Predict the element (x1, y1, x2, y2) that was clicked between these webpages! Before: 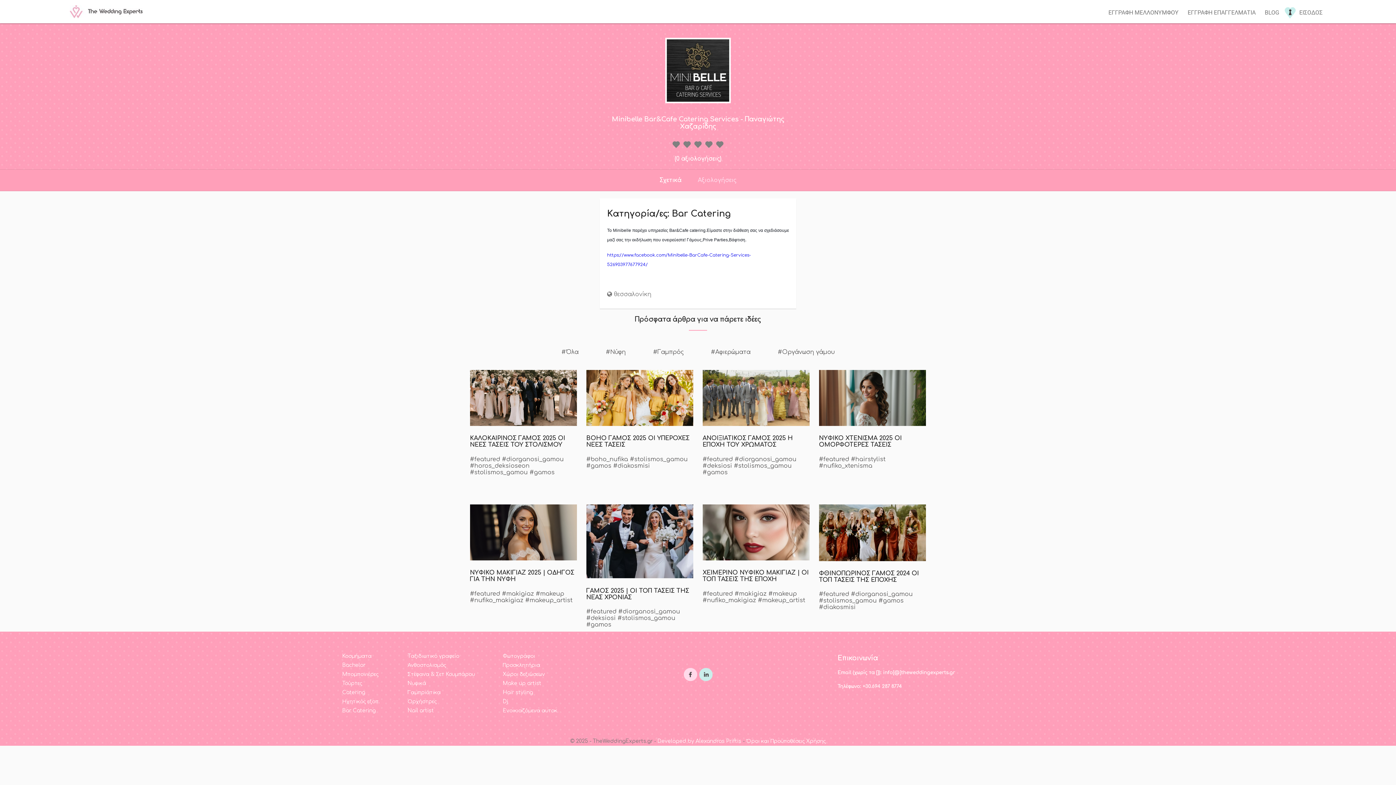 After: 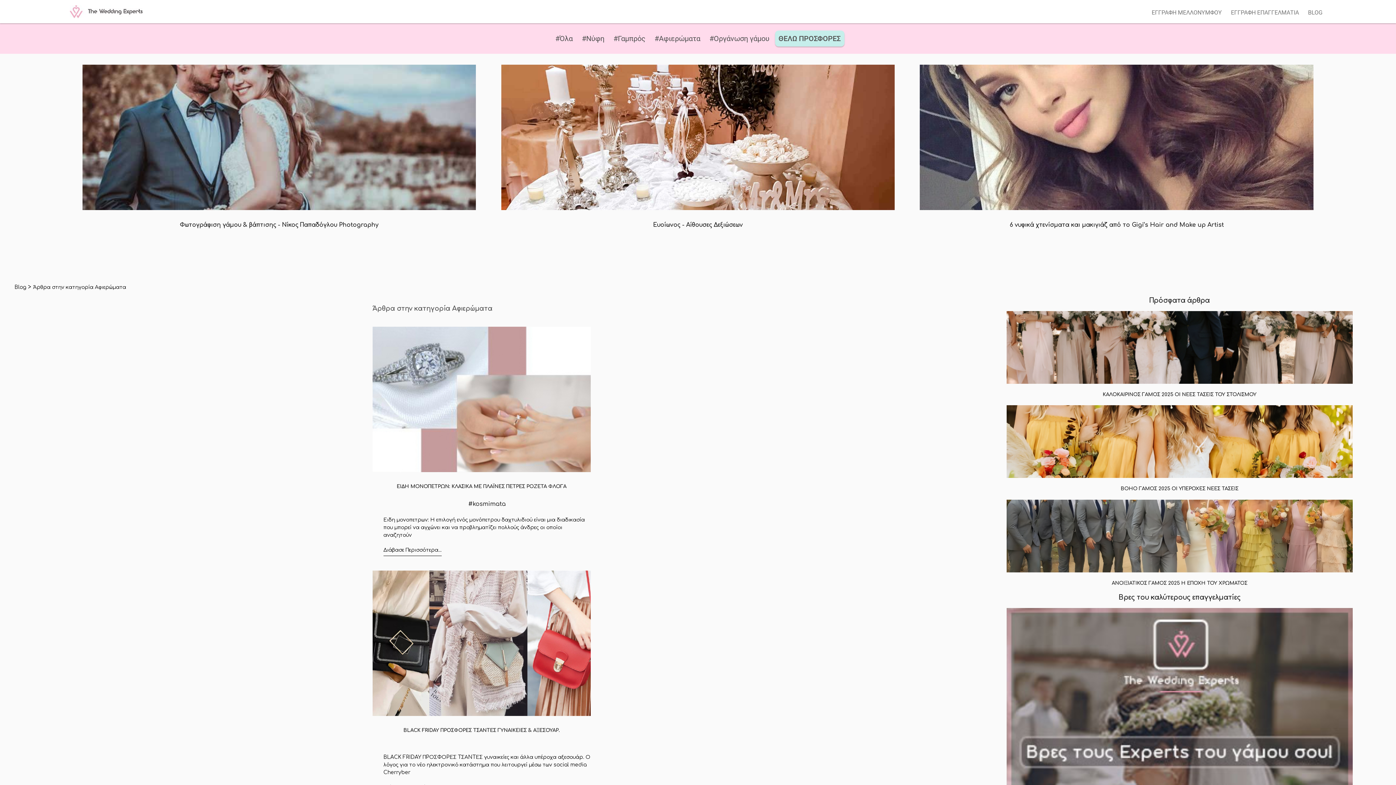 Action: label: #Αφιερώματα bbox: (711, 348, 750, 355)